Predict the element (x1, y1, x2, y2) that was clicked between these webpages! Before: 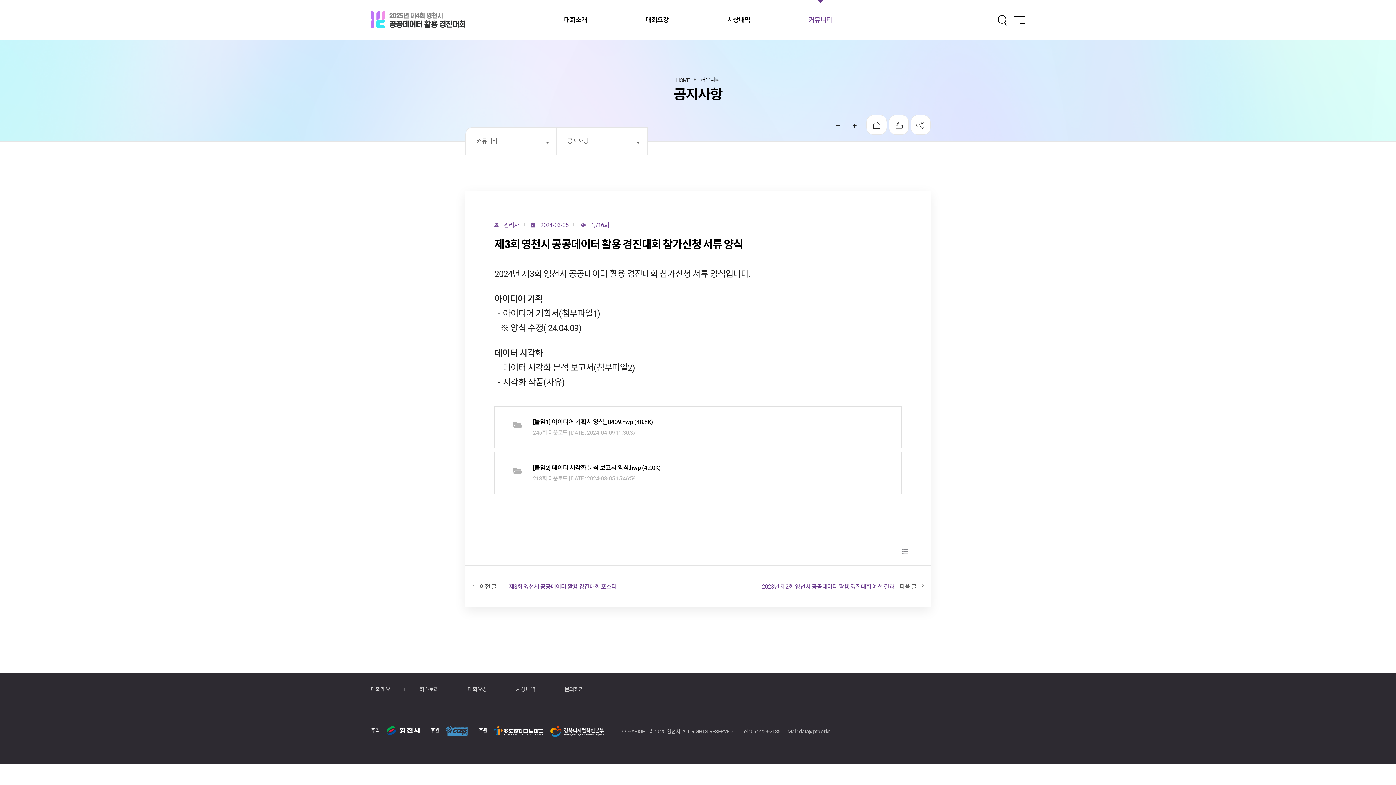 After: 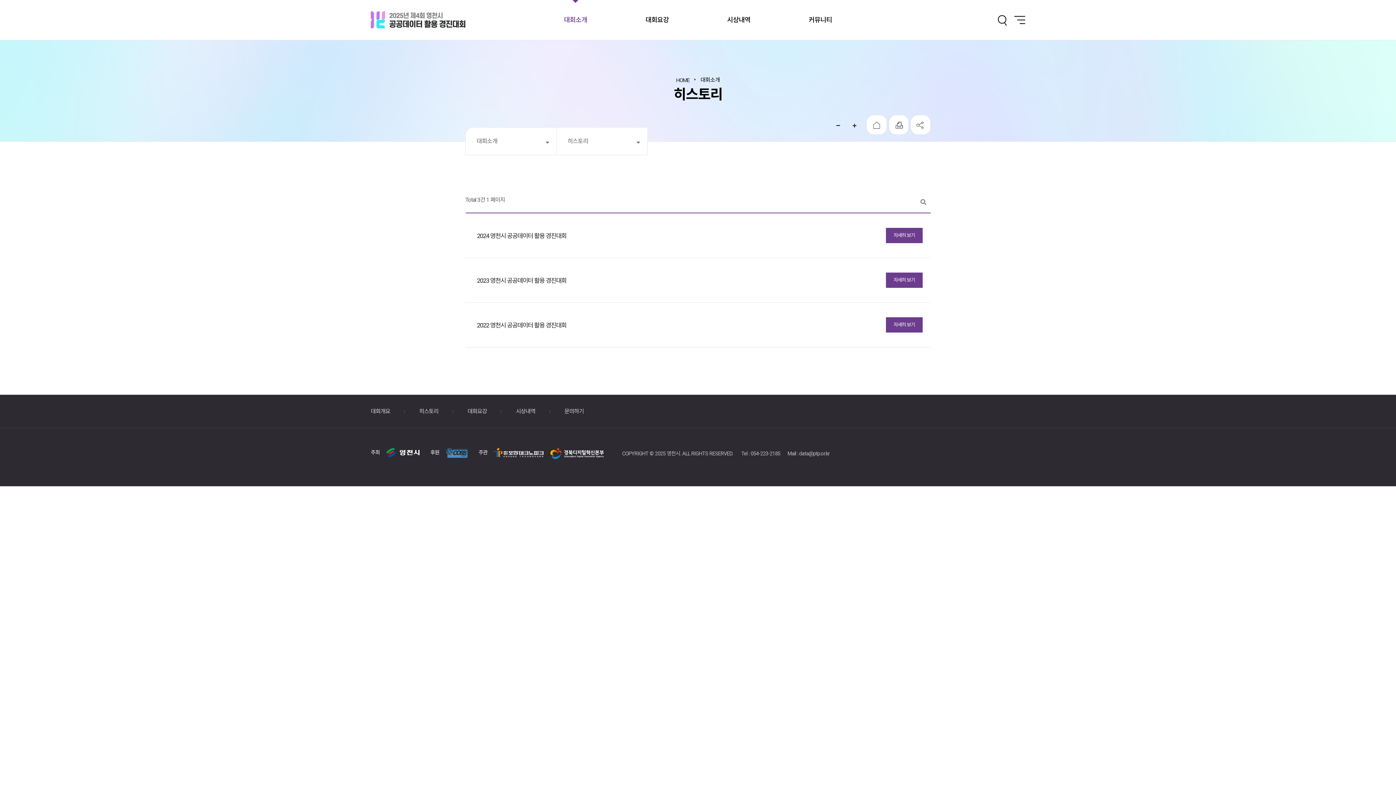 Action: bbox: (419, 686, 438, 692) label: 히스토리